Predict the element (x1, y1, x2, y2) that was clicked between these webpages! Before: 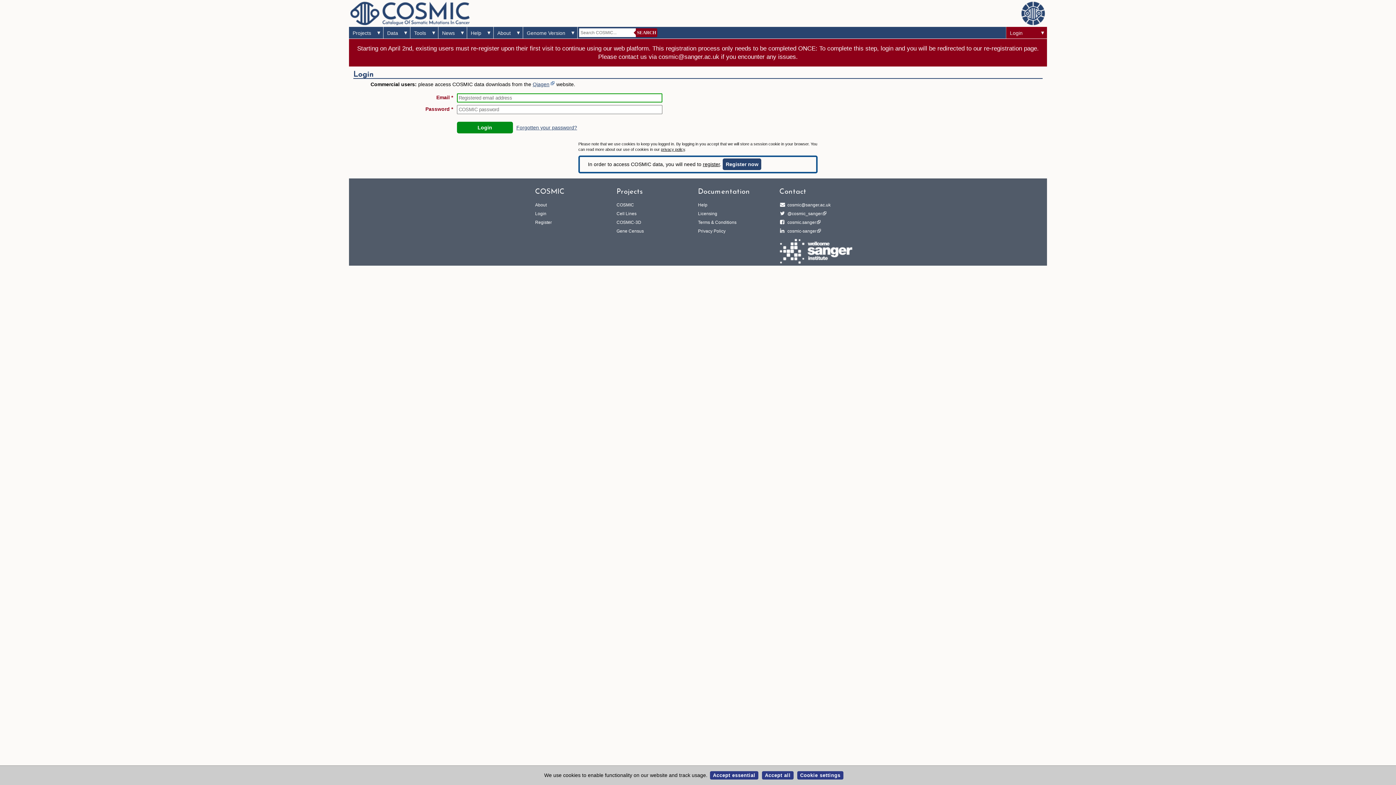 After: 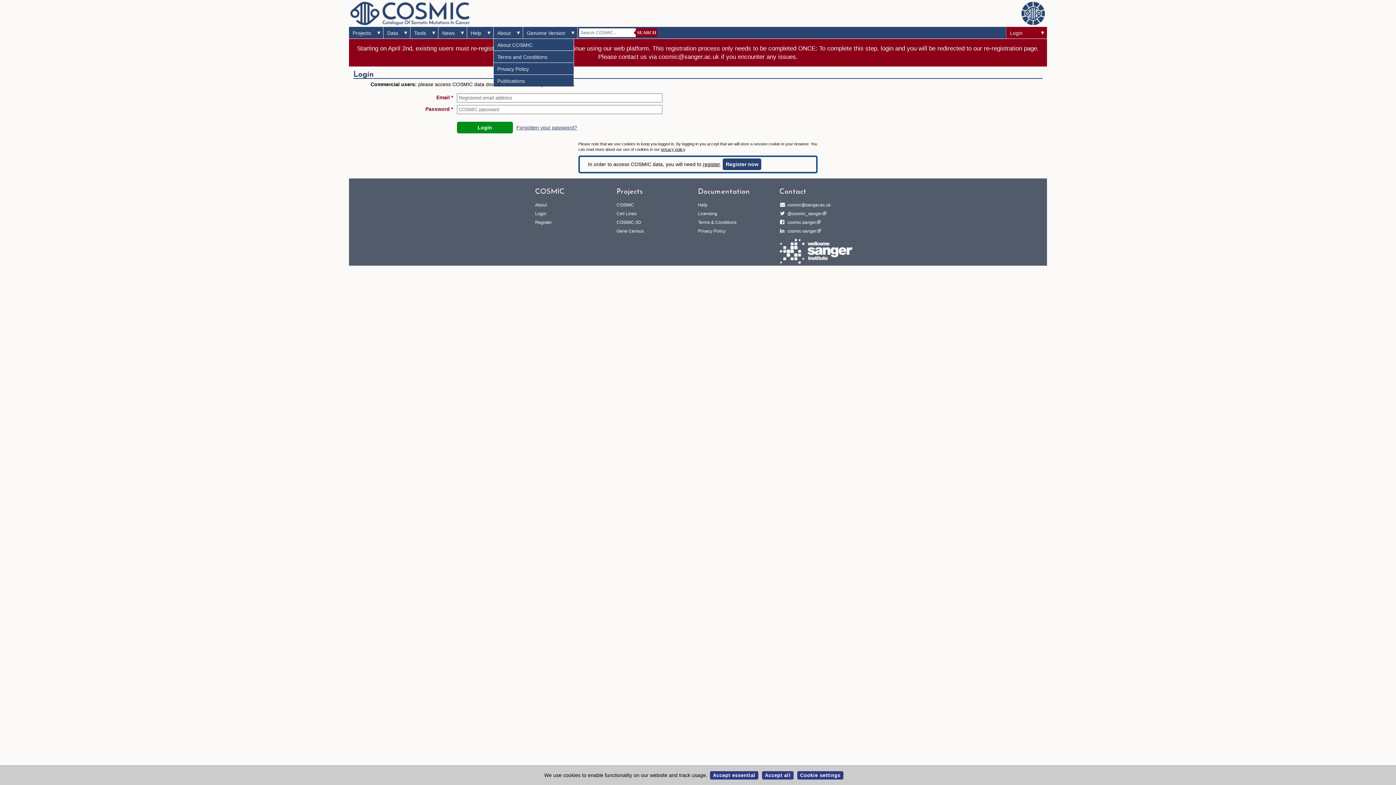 Action: label: About bbox: (493, 26, 514, 39)